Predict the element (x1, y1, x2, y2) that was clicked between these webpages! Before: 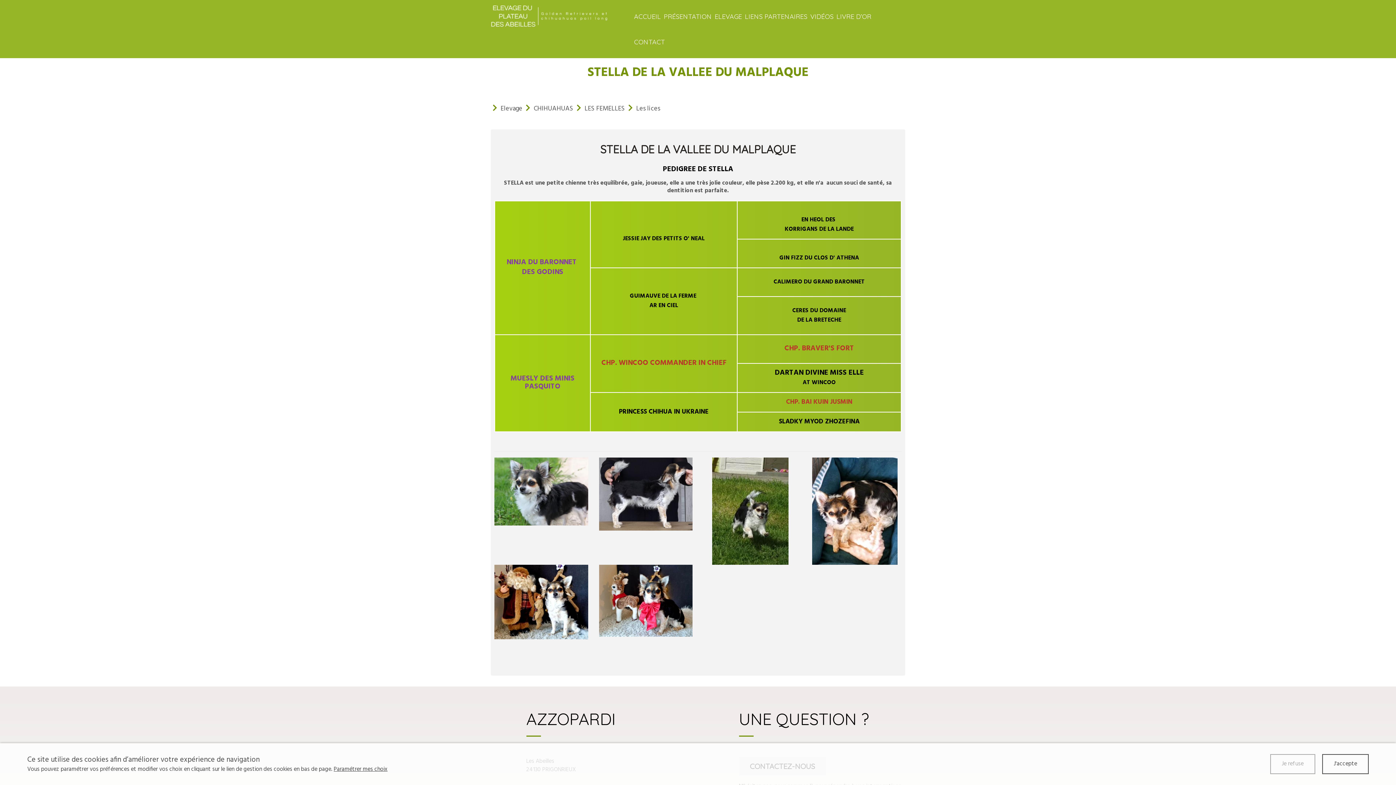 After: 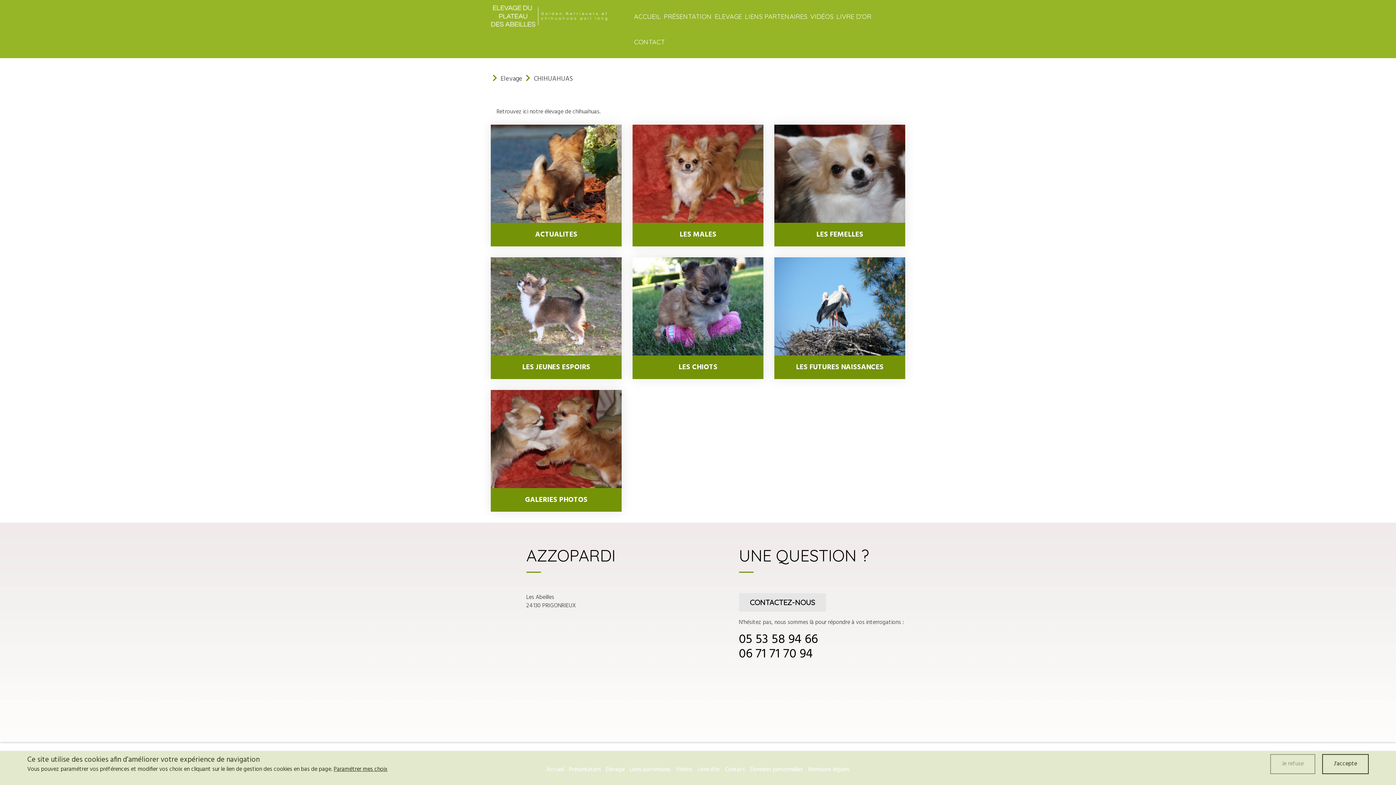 Action: bbox: (533, 103, 573, 114) label: CHIHUAHUAS